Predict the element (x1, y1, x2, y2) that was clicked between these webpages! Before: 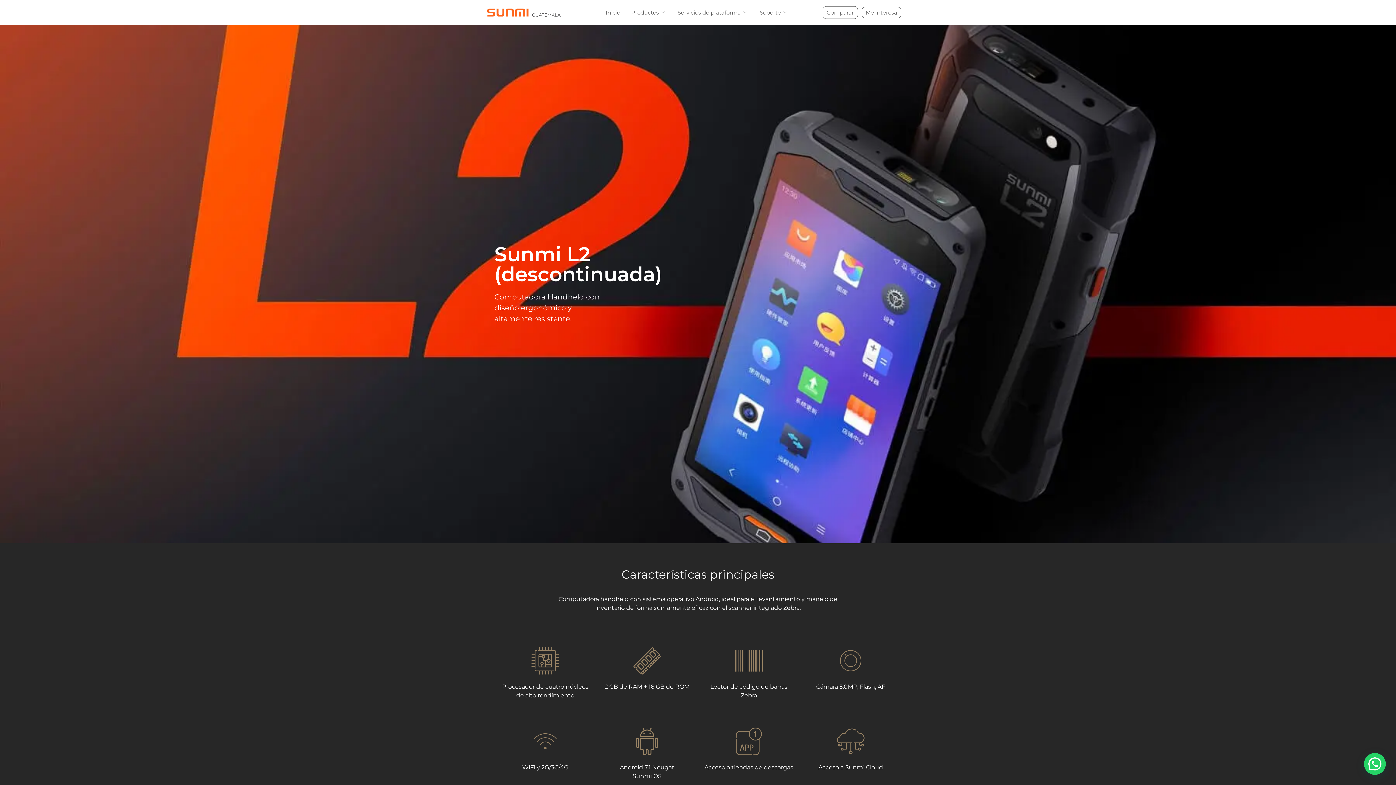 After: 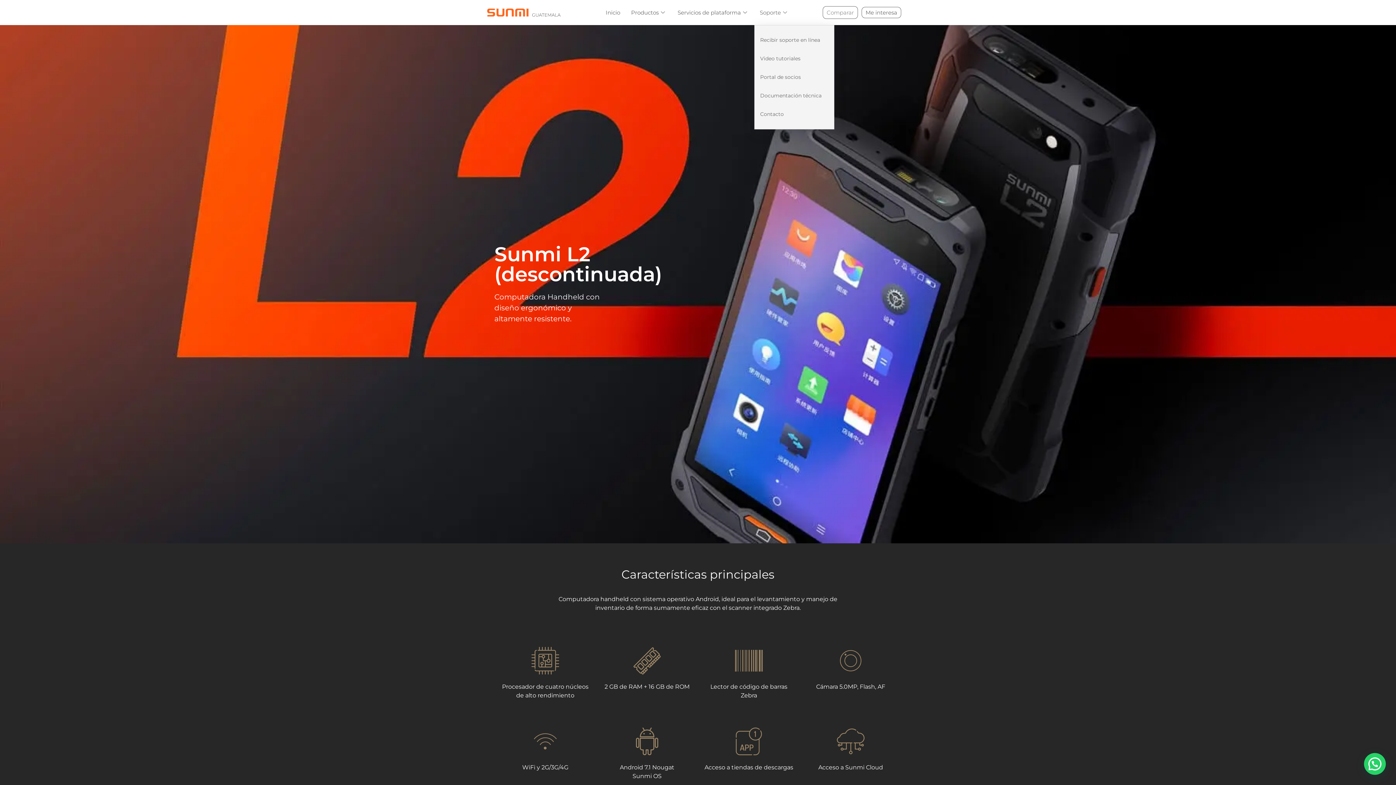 Action: label: Soporte bbox: (754, 0, 794, 25)